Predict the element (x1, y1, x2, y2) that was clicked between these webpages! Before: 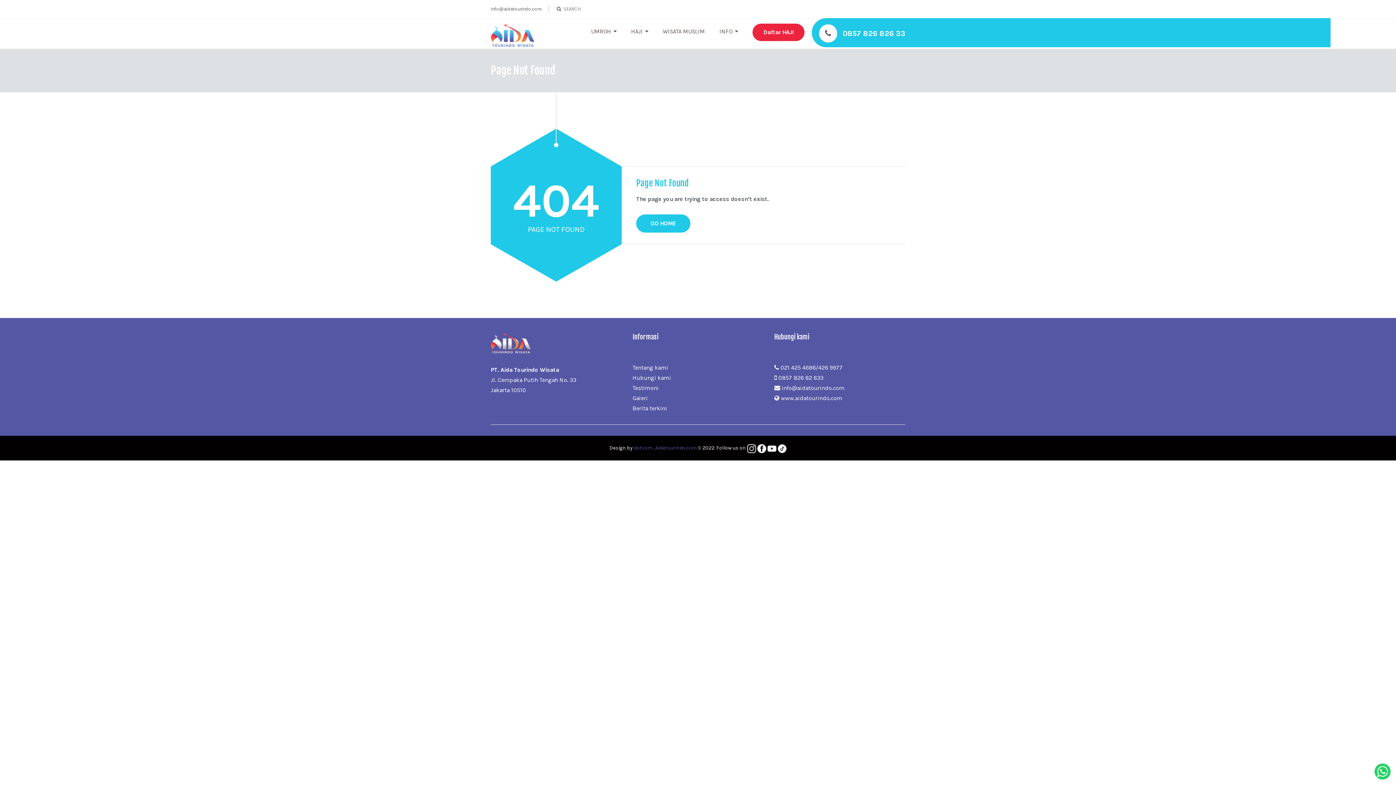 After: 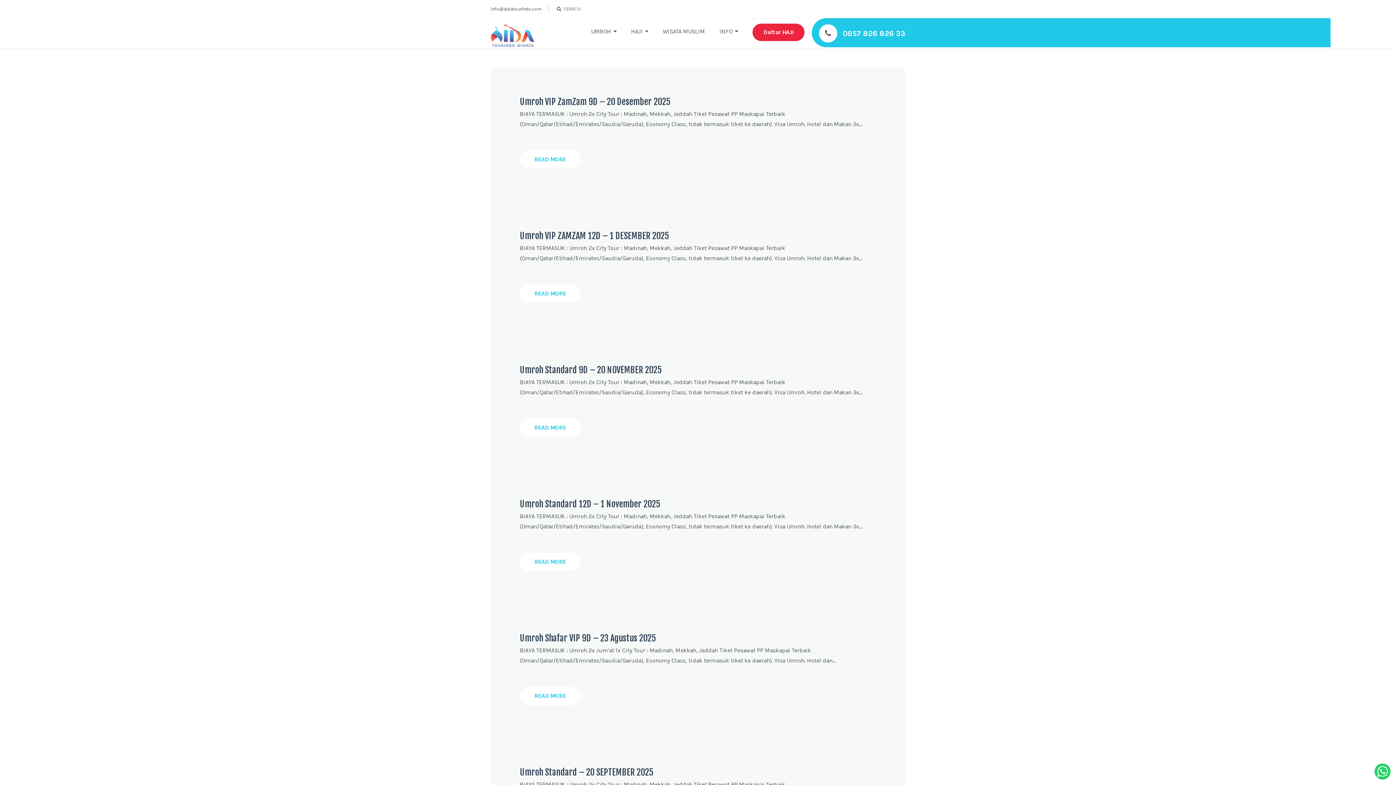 Action: bbox: (556, 0, 561, 18)